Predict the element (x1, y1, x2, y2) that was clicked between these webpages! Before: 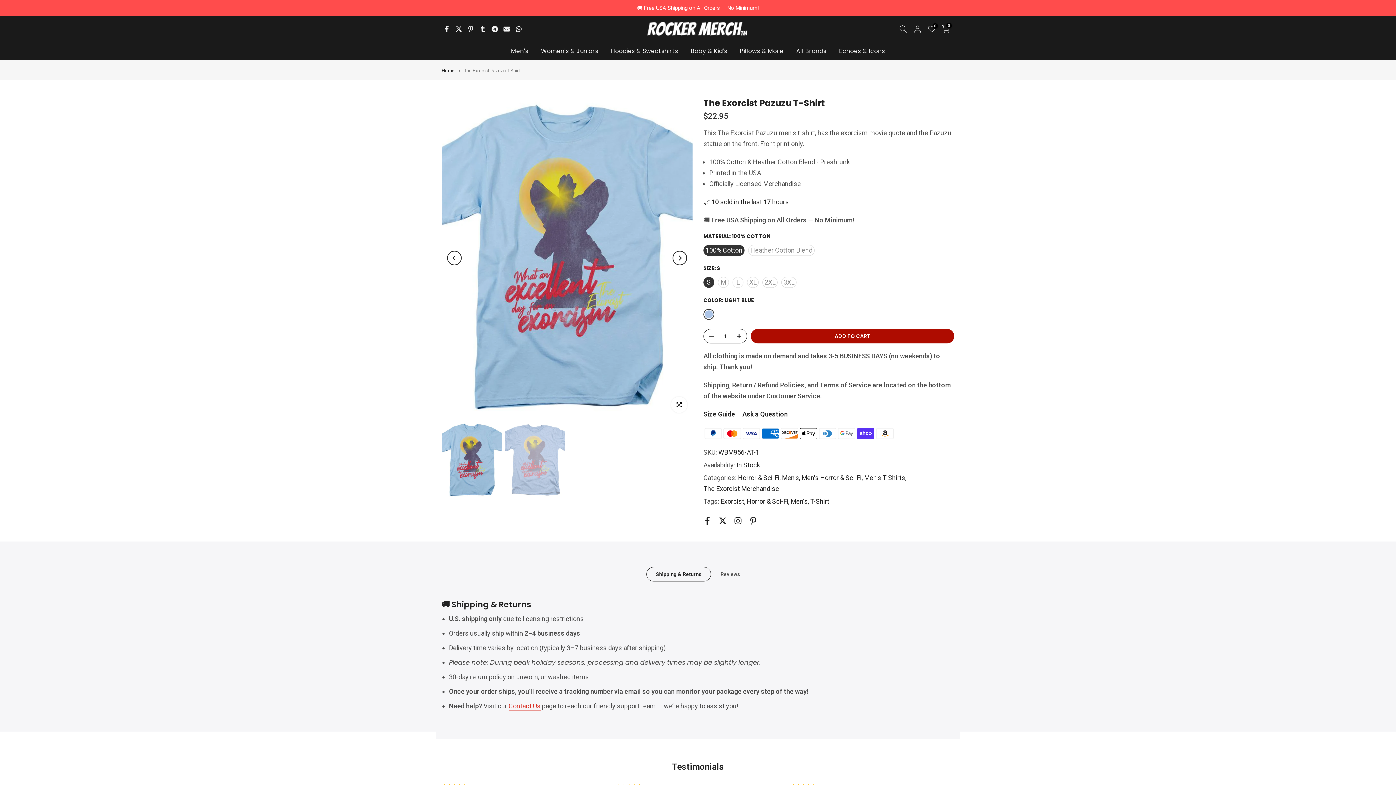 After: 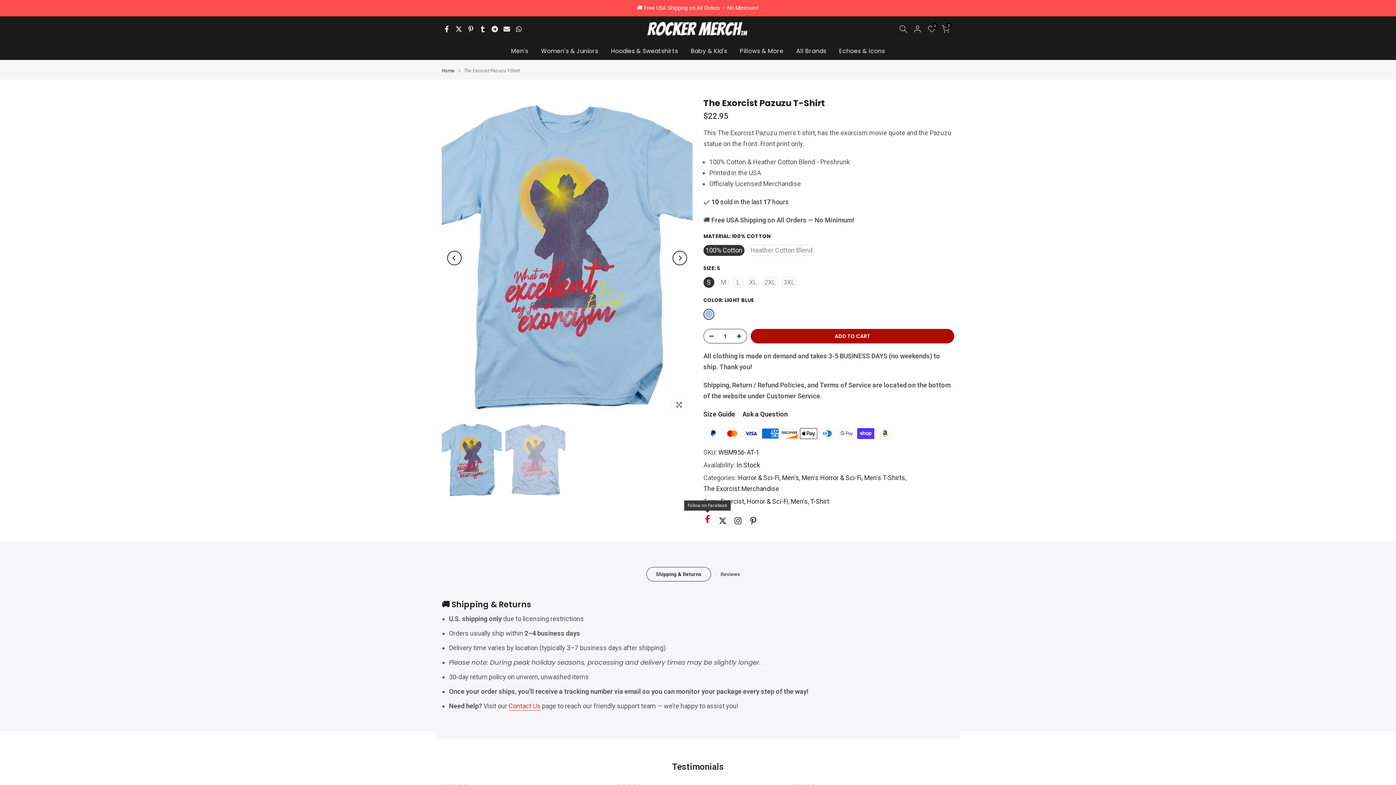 Action: bbox: (703, 514, 711, 527)